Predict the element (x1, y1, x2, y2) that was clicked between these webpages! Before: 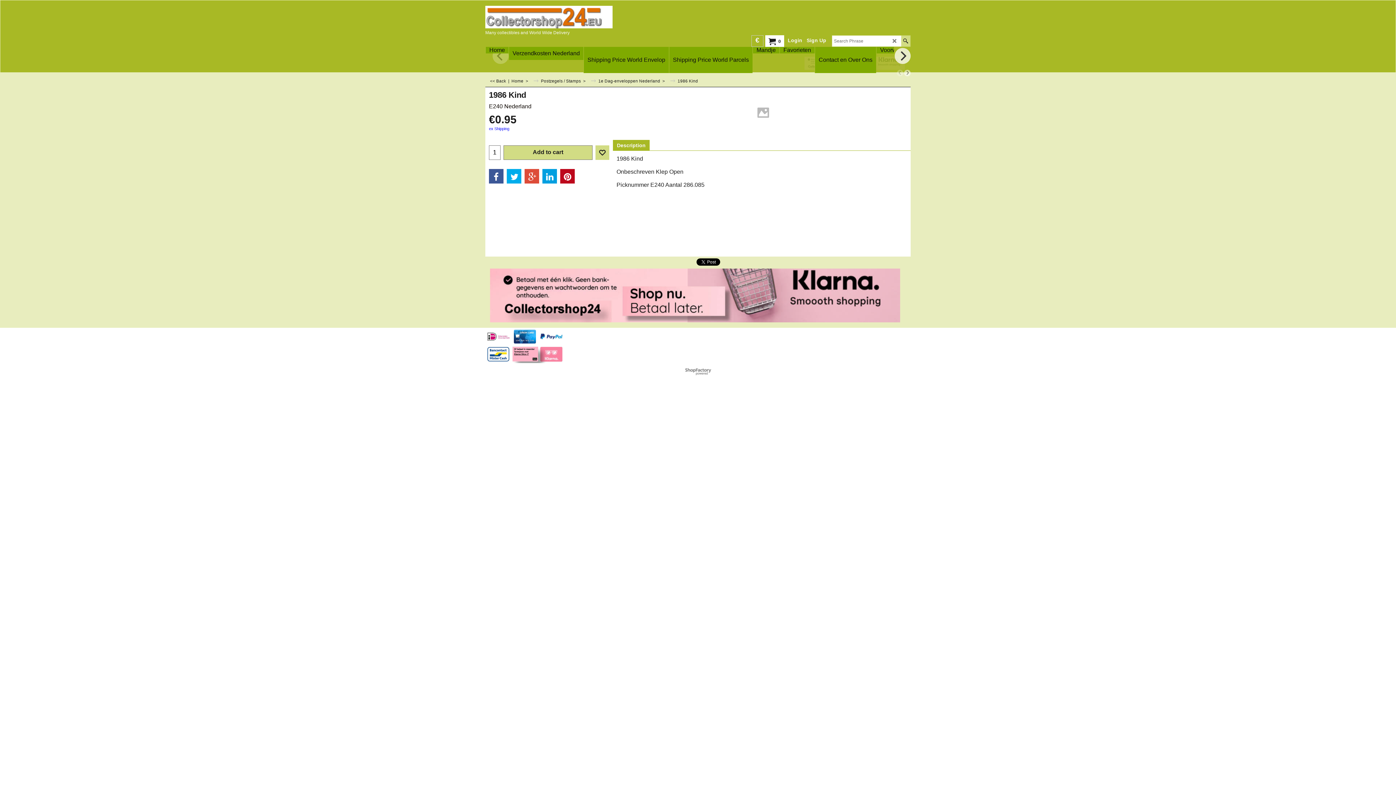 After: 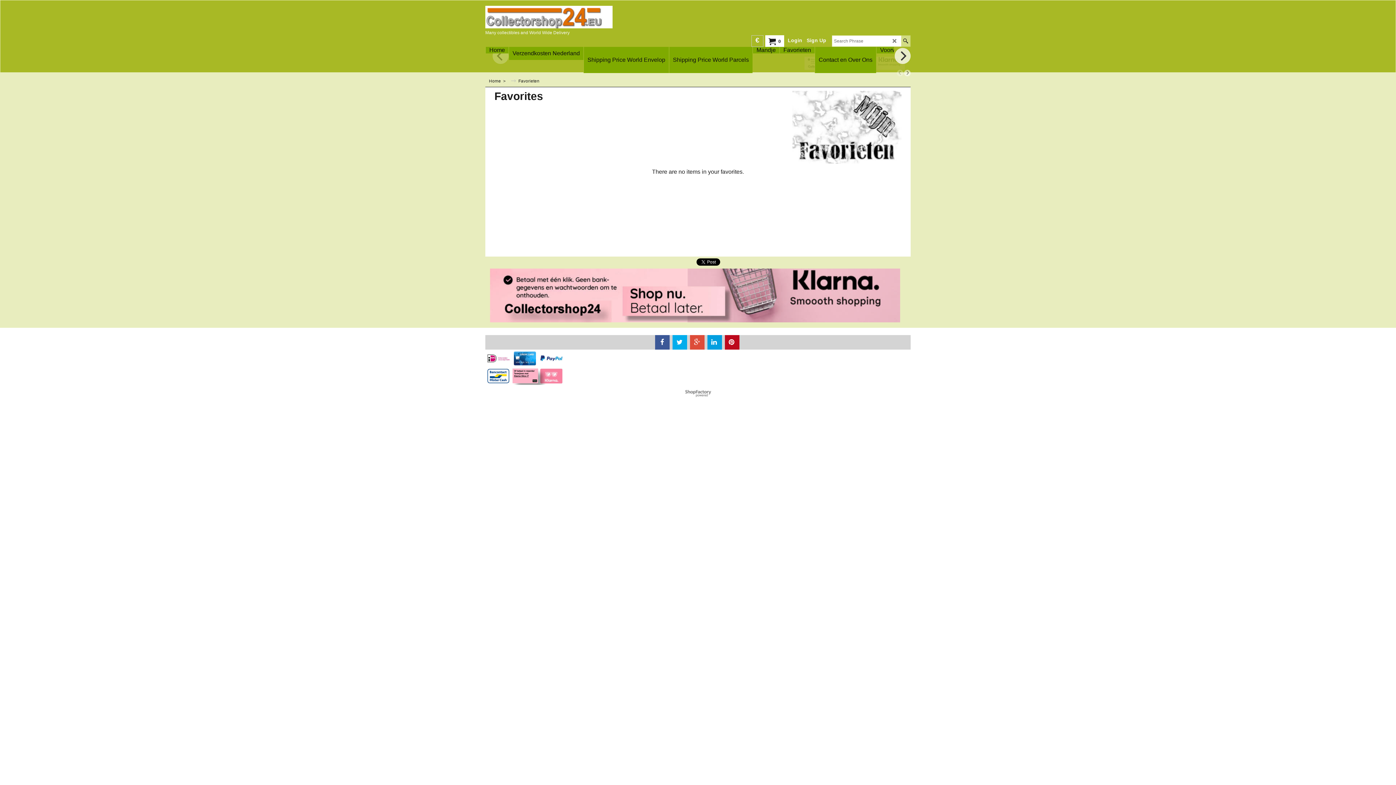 Action: label: Favorieten bbox: (780, 46, 814, 53)